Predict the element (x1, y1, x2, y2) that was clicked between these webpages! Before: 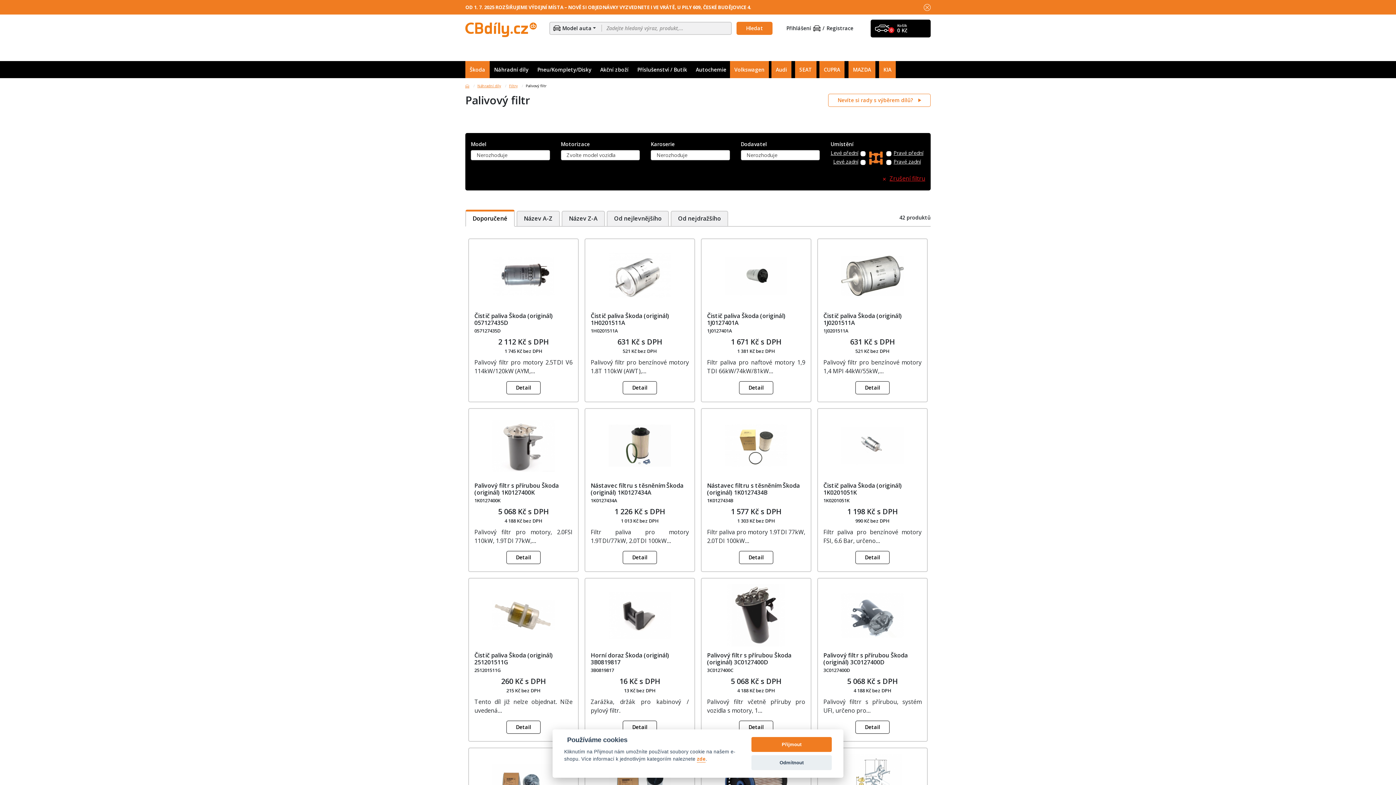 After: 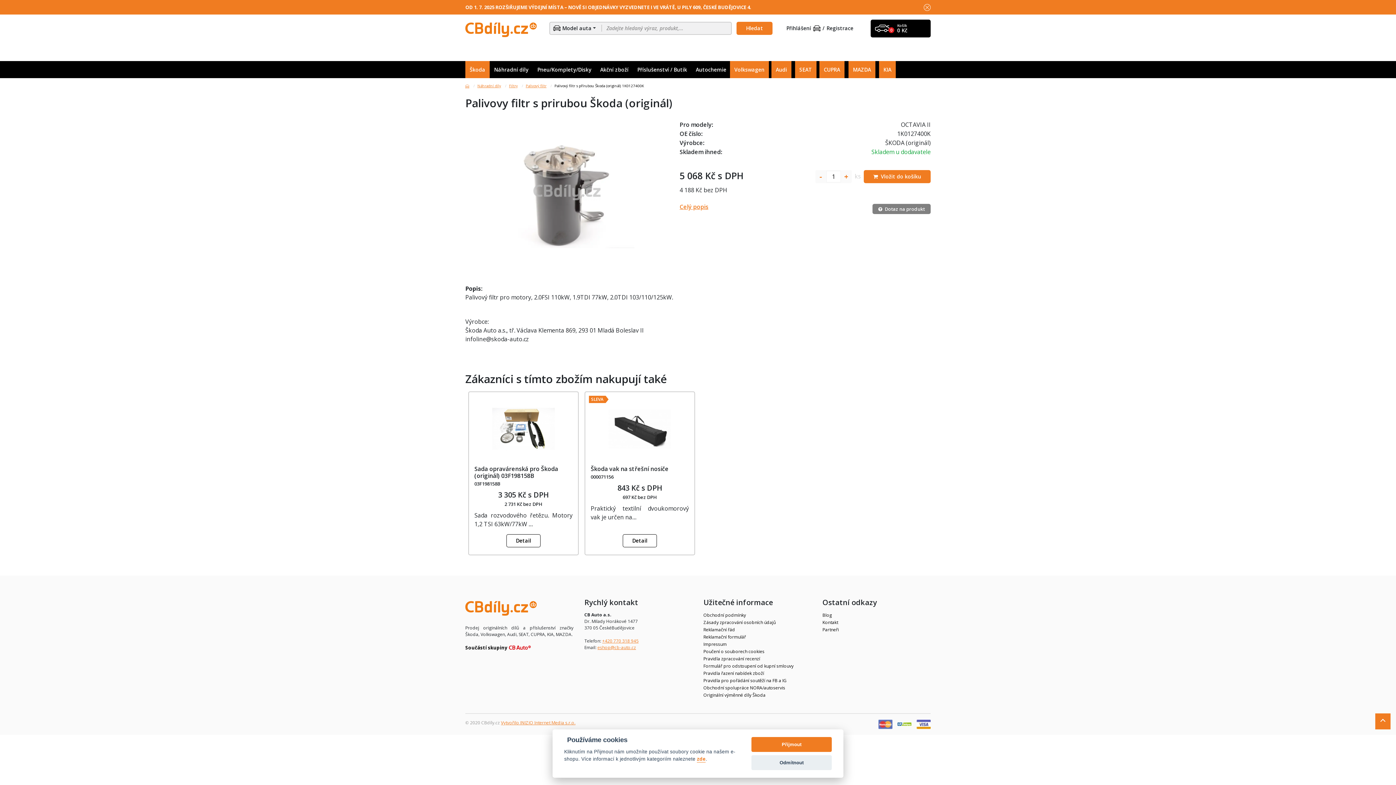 Action: label: Palivový filtr s přírubou Škoda (originál) 1K0127400K bbox: (474, 481, 558, 496)